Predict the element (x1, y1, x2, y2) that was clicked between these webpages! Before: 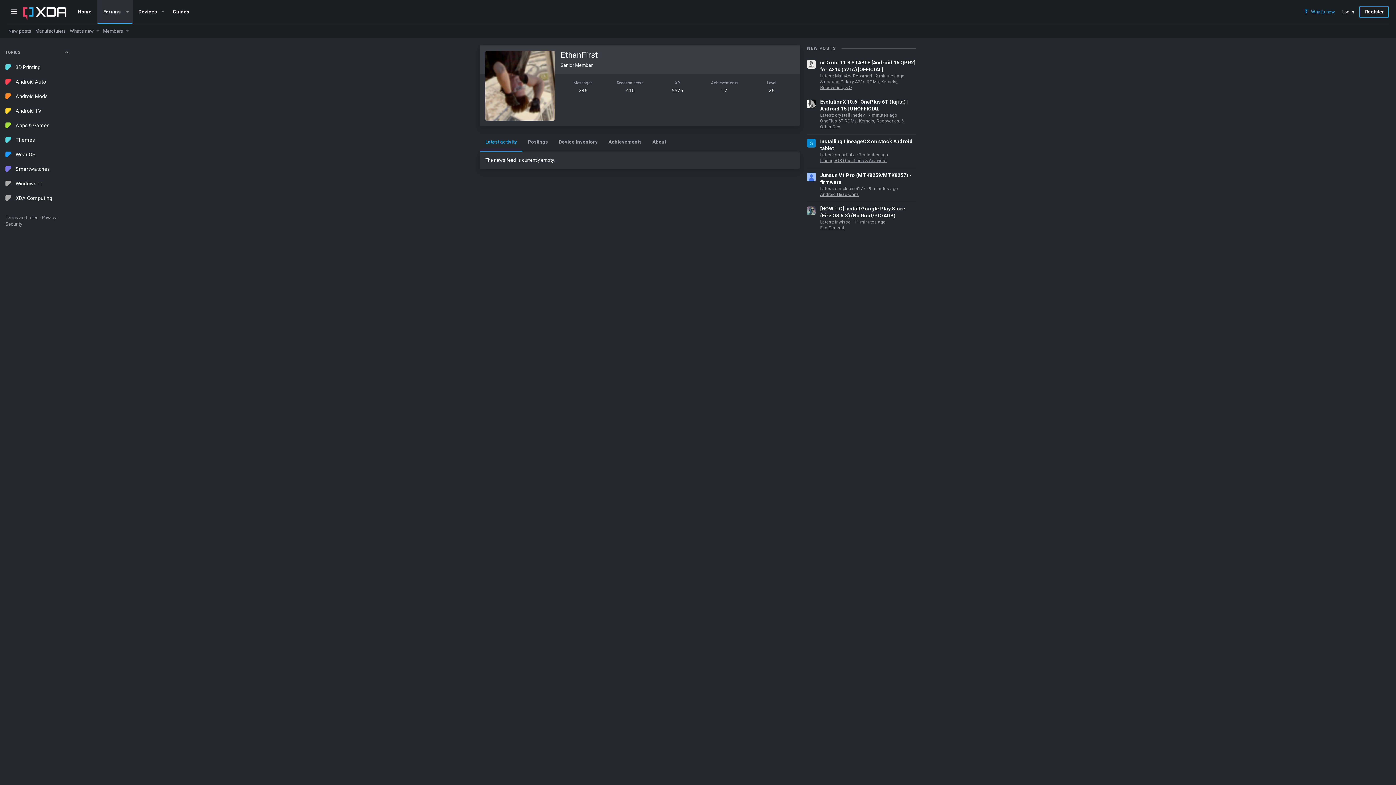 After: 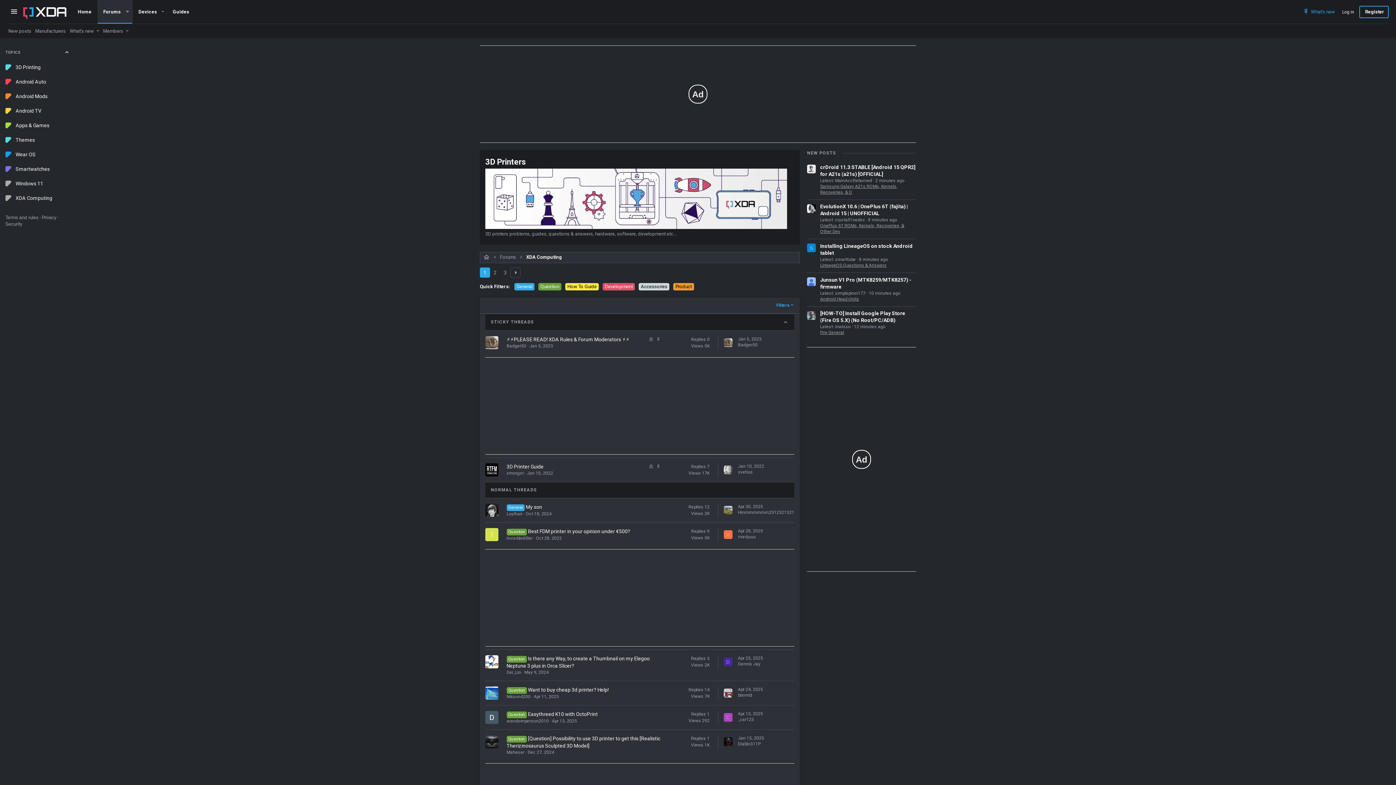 Action: label: 3D Printing bbox: (0, 60, 75, 74)